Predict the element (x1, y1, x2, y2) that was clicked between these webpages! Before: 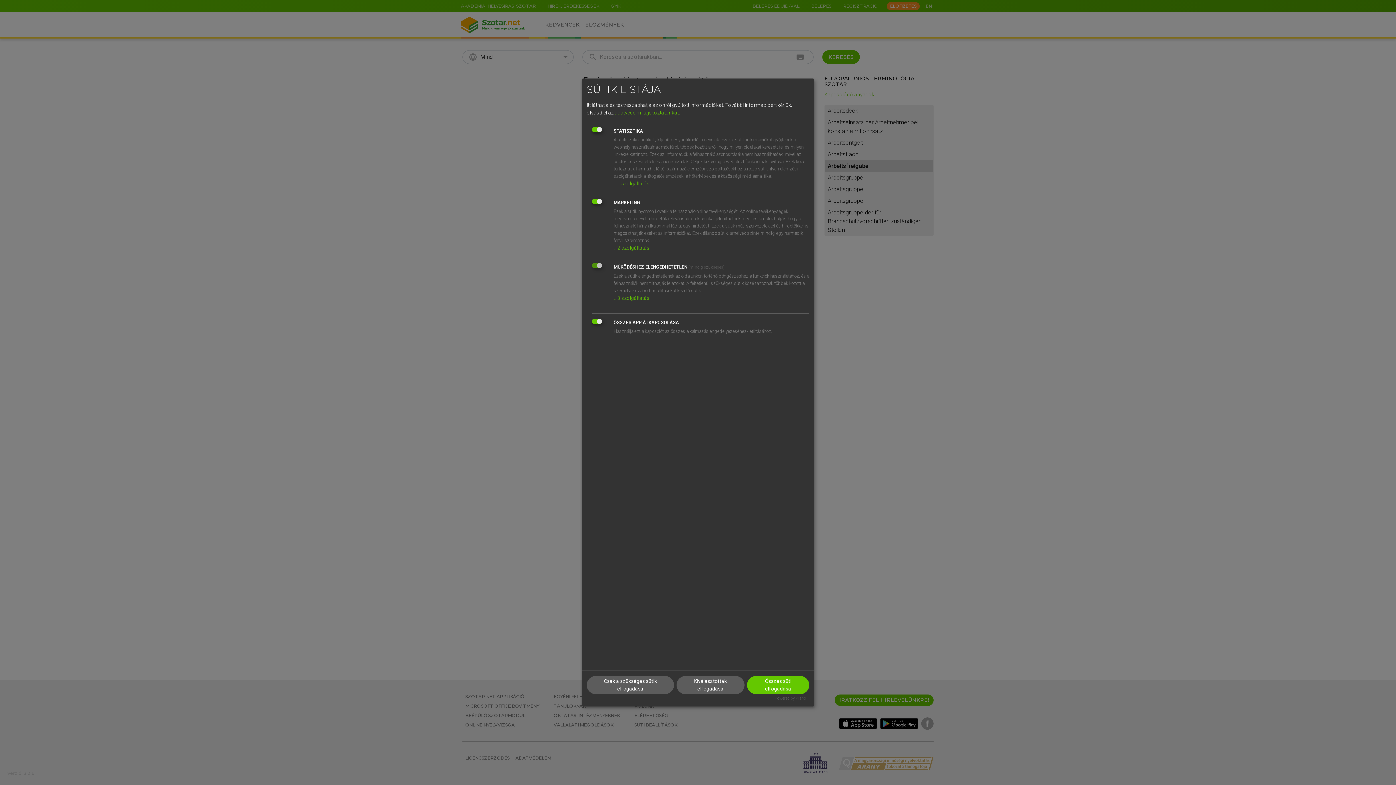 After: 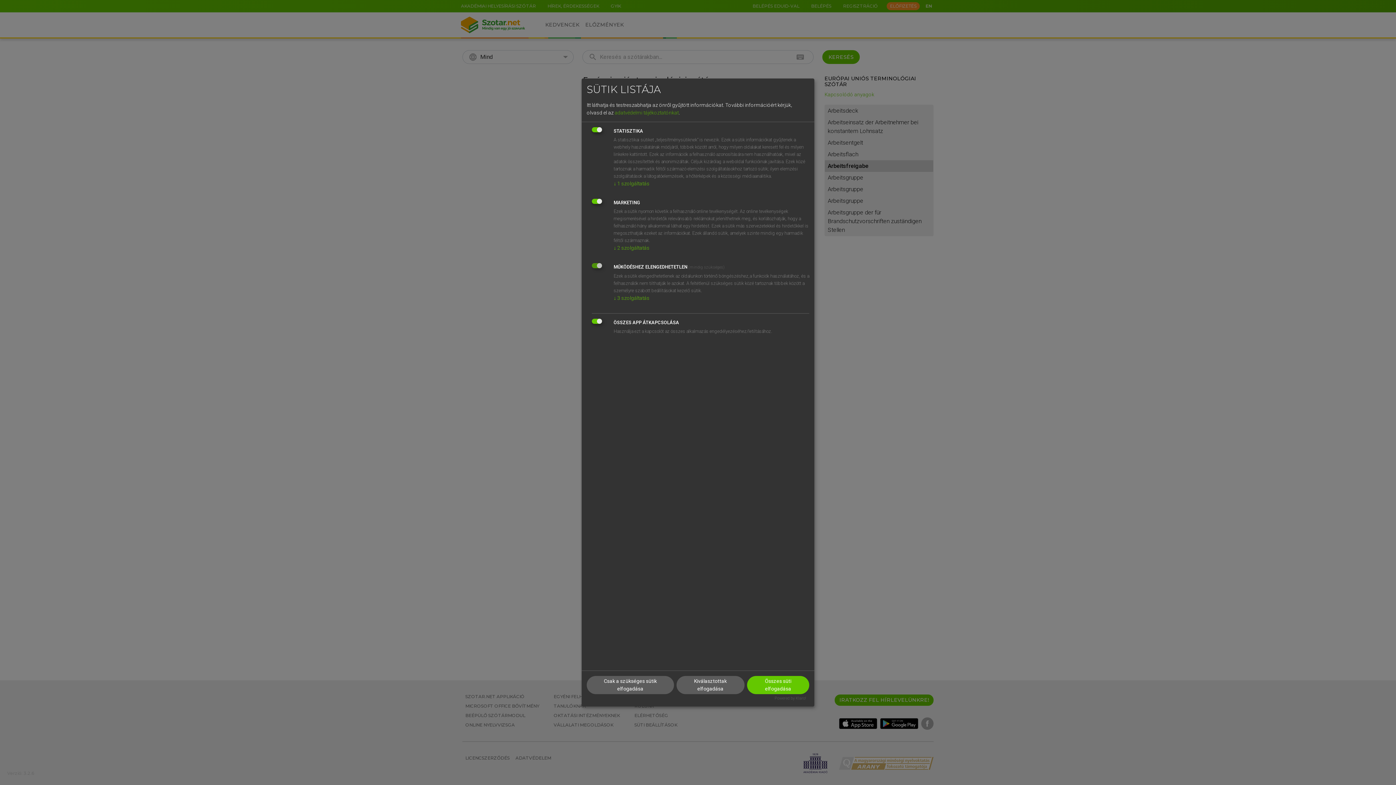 Action: label: adatvédelmi tájékoztatónkat bbox: (614, 109, 678, 115)